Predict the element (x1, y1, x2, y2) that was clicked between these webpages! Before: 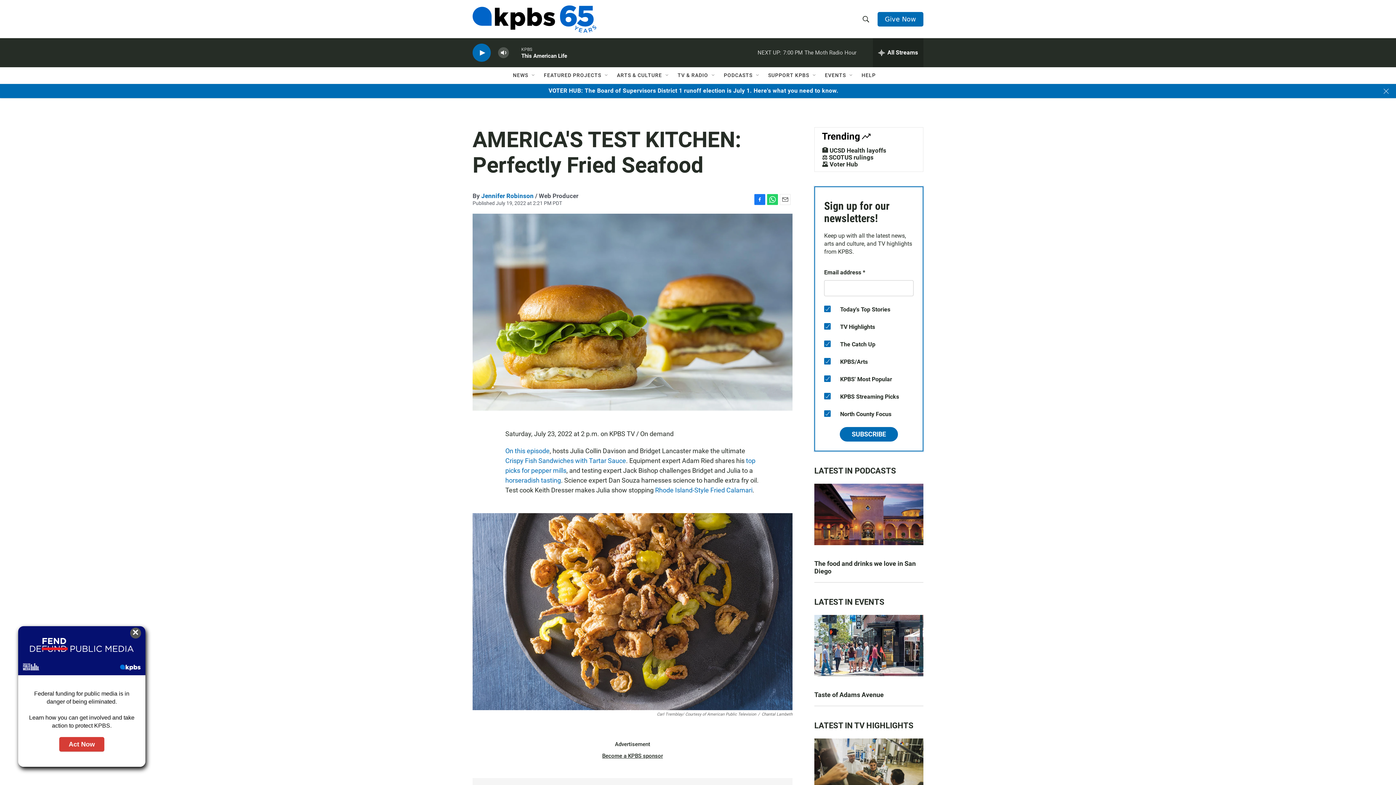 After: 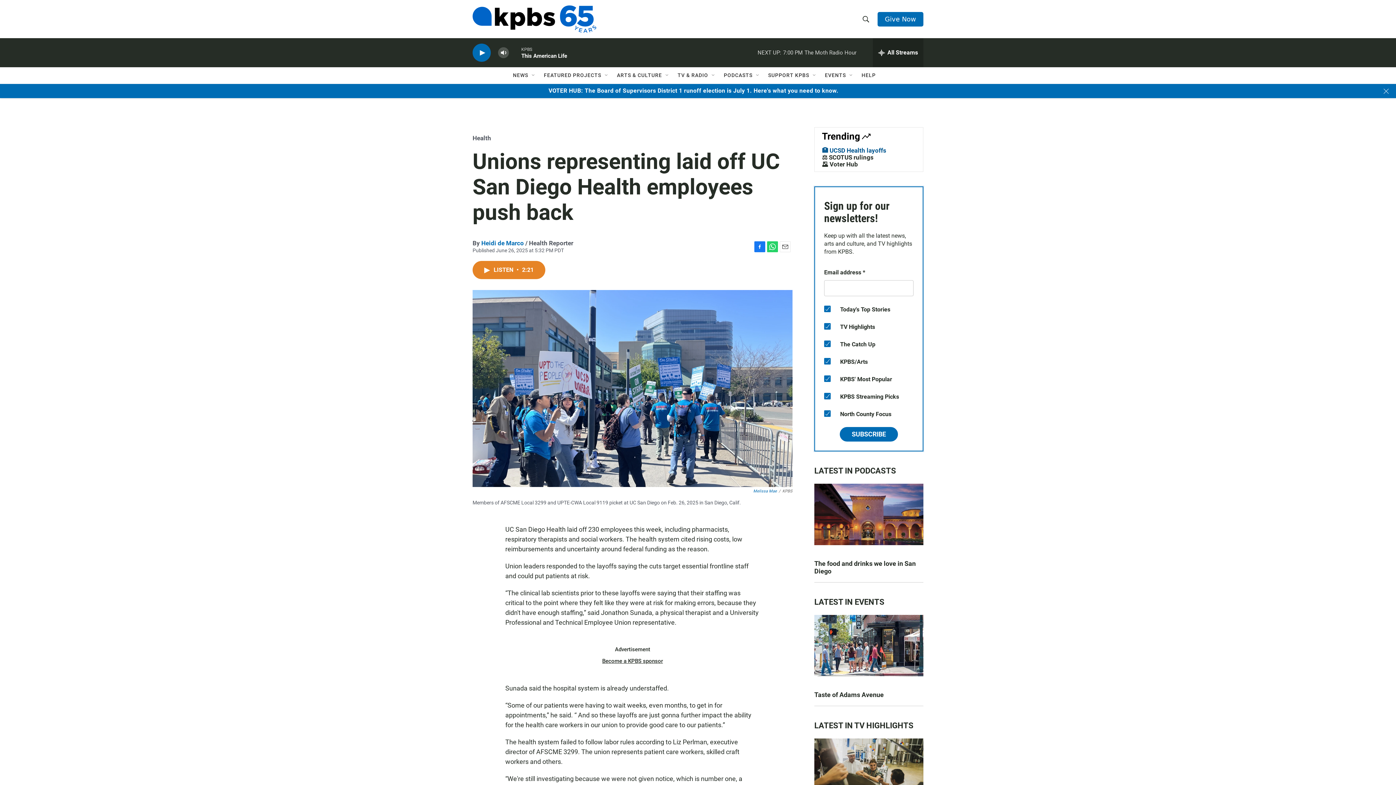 Action: bbox: (822, 179, 886, 186) label: 🏥 UCSD Health layoffs